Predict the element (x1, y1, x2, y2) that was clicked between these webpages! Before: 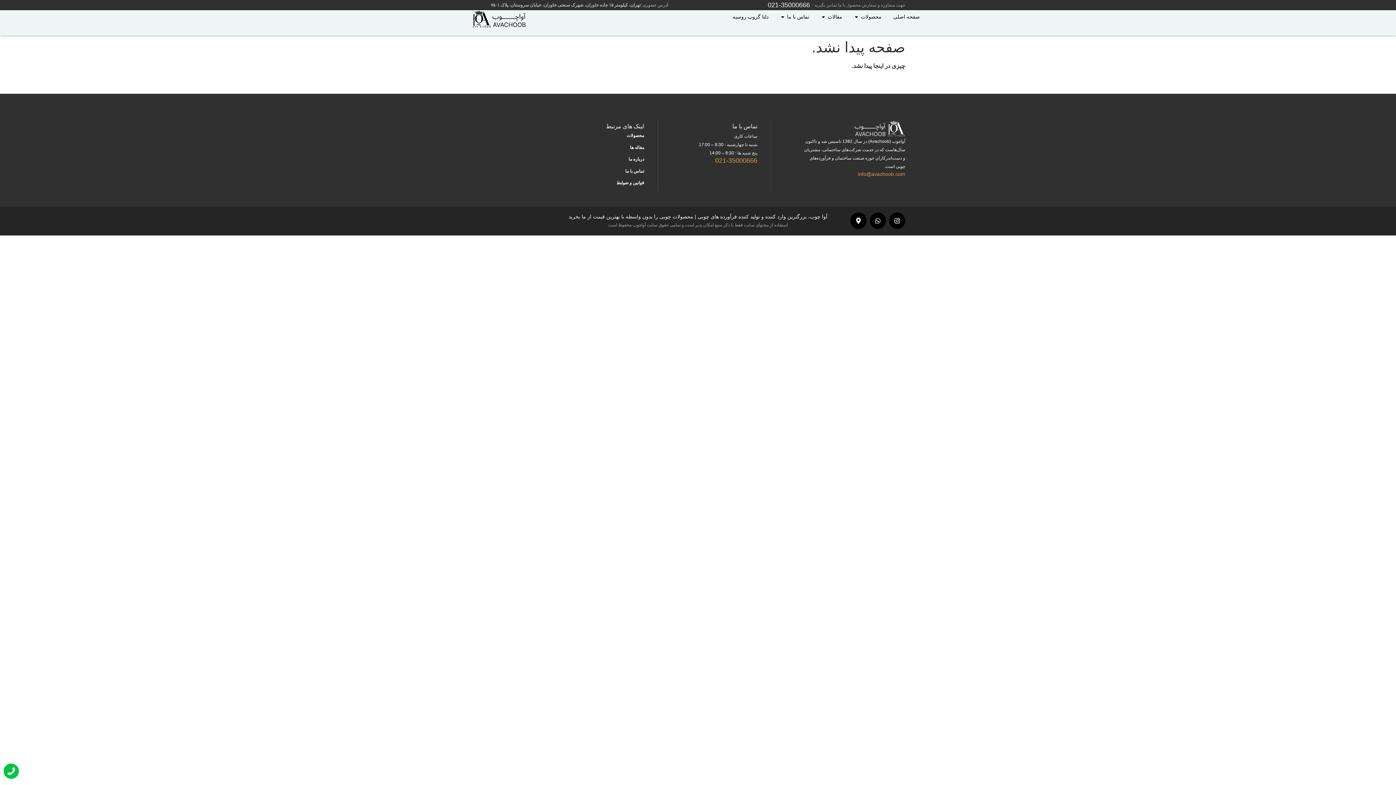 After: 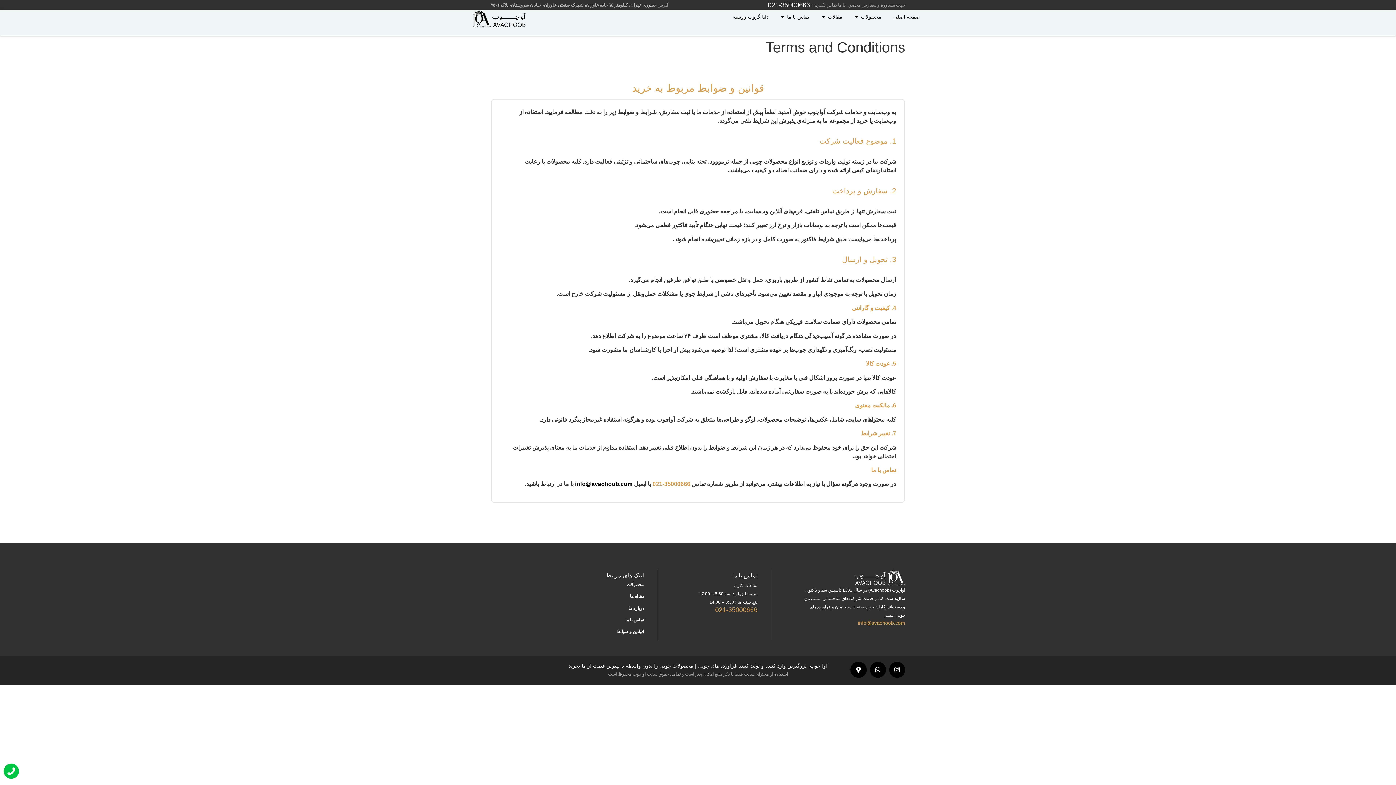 Action: label: قوانین و ضوابط bbox: (616, 180, 644, 185)